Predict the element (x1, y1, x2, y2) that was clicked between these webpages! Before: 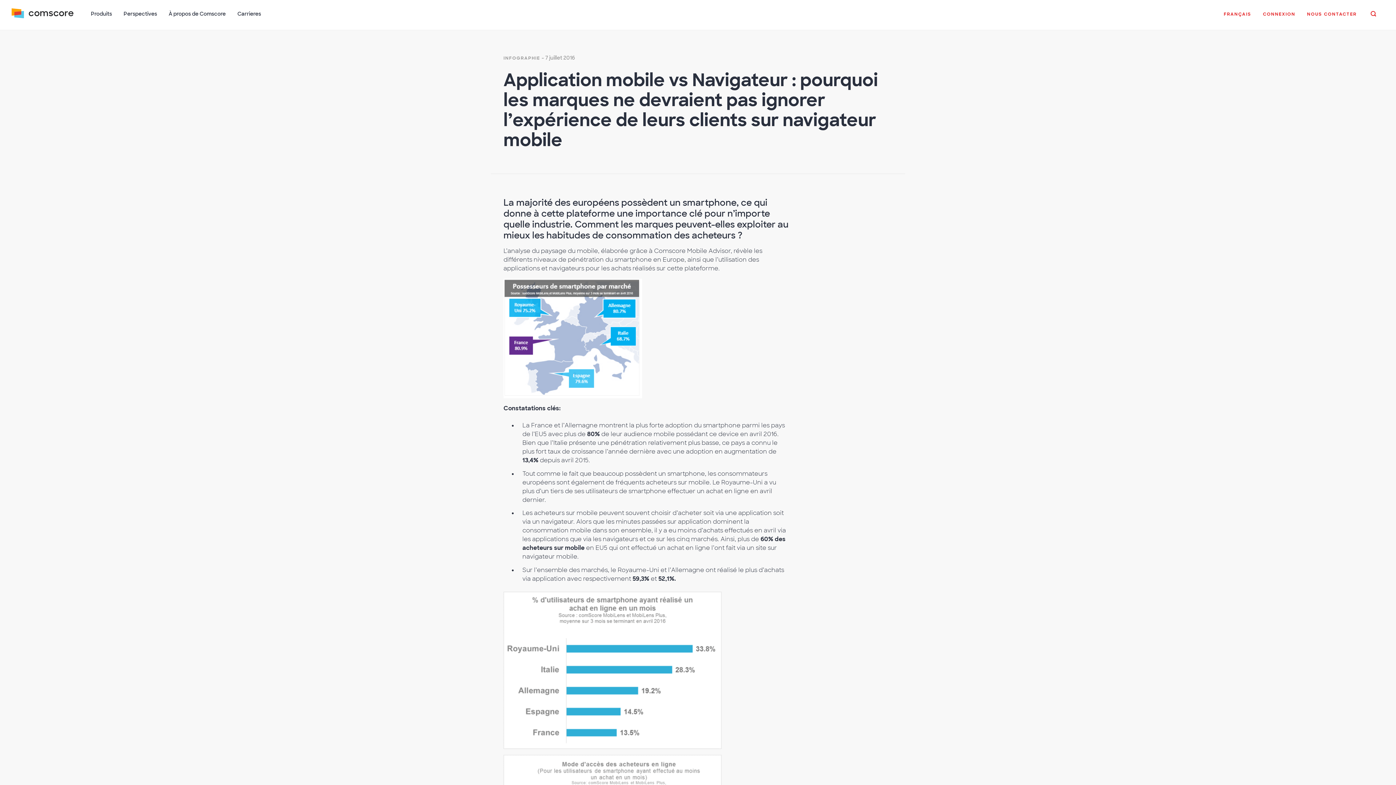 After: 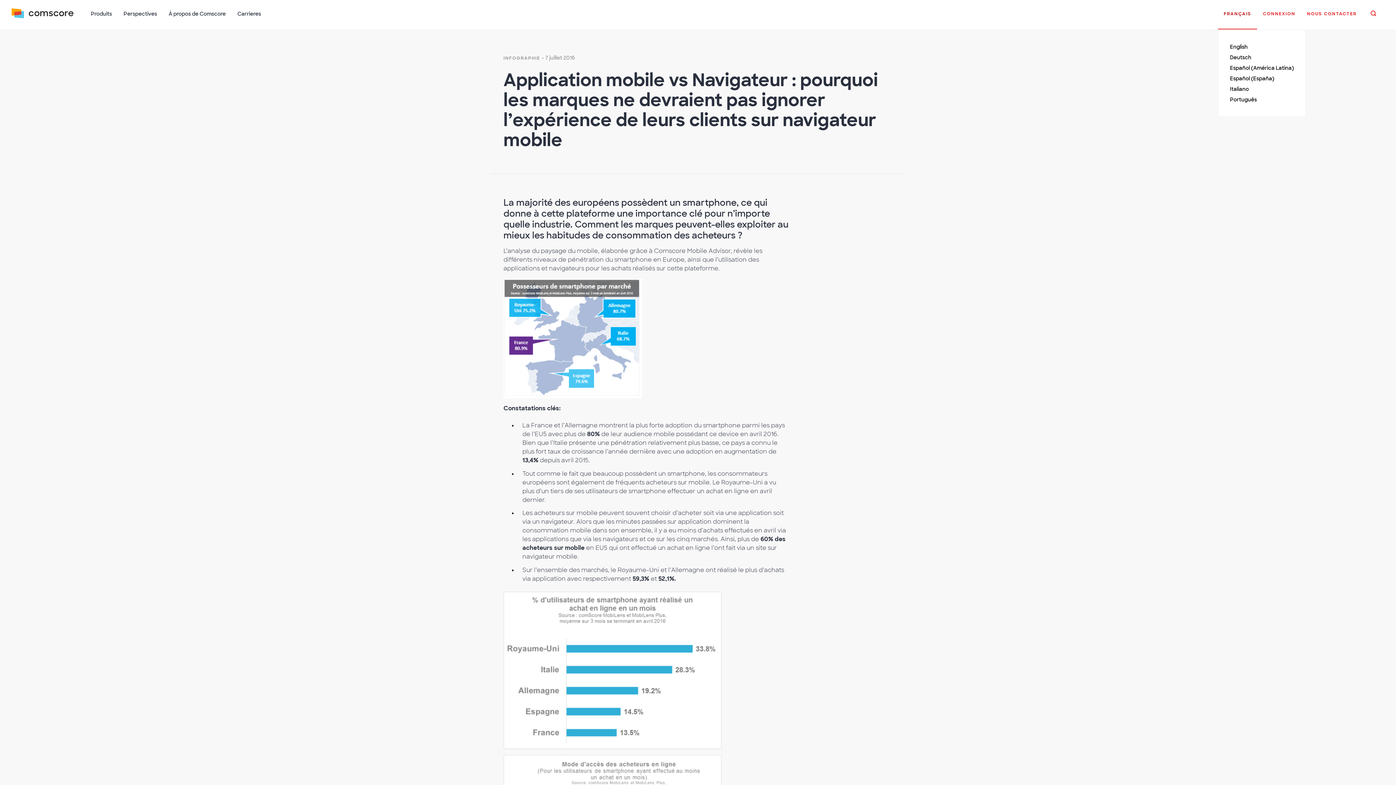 Action: label: FRANÇAIS bbox: (1218, 6, 1257, 29)